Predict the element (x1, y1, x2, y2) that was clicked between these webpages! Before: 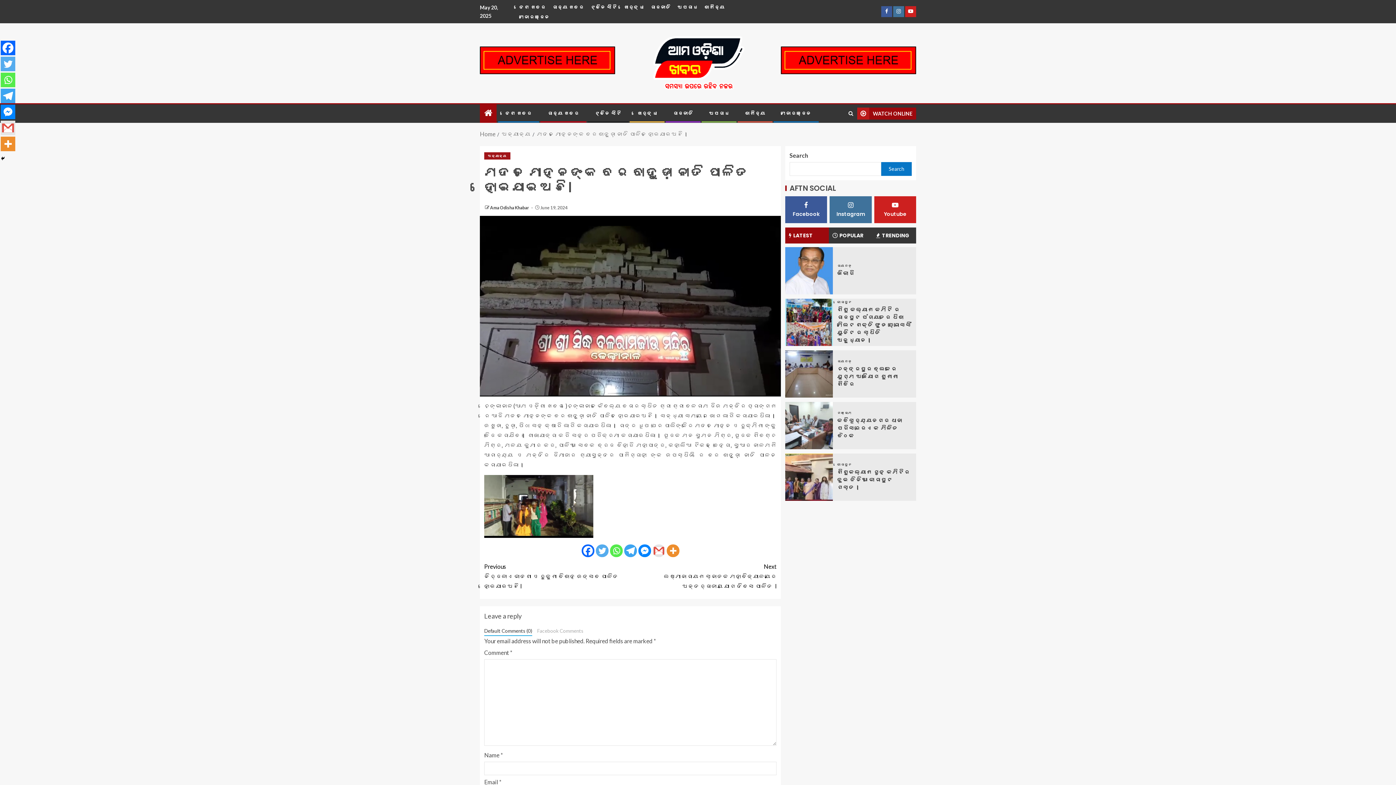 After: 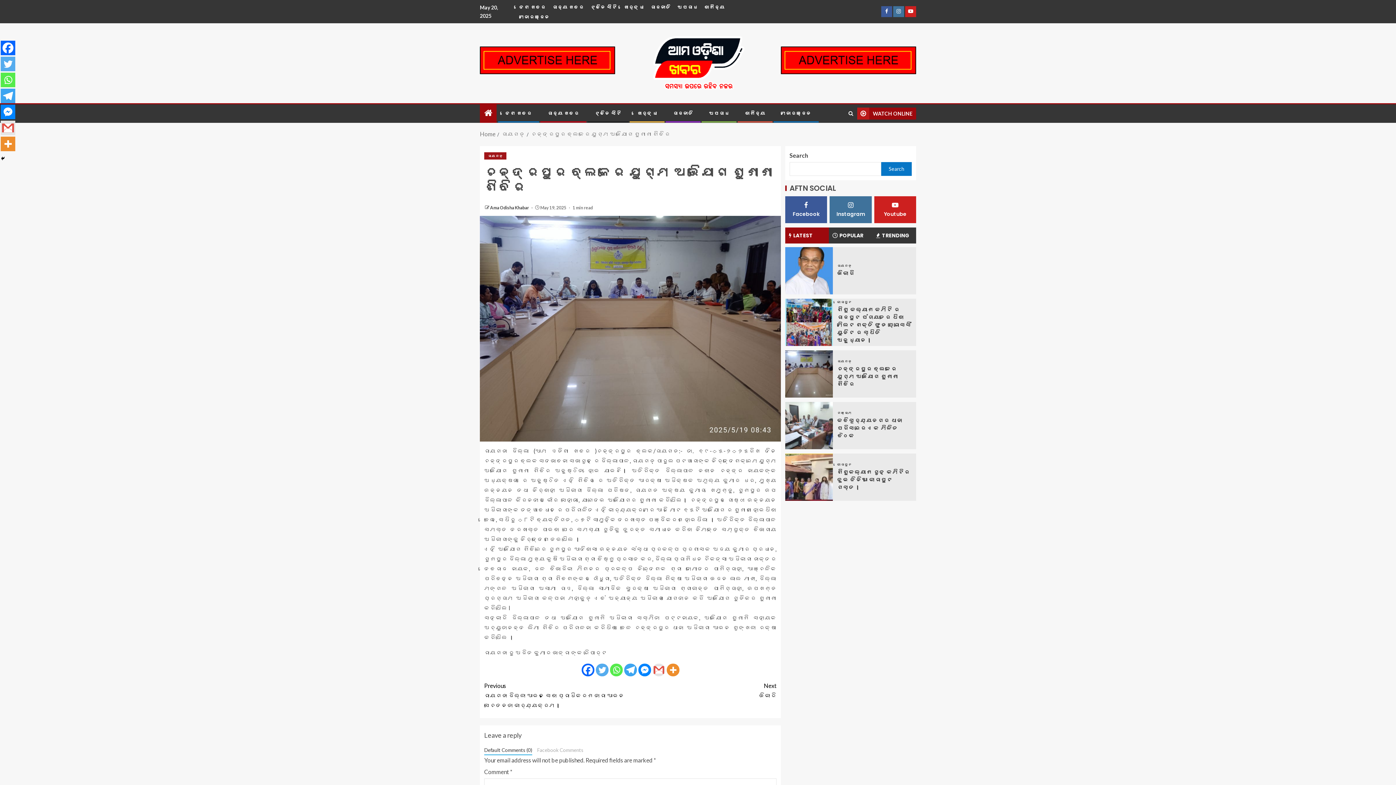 Action: bbox: (785, 350, 833, 397)